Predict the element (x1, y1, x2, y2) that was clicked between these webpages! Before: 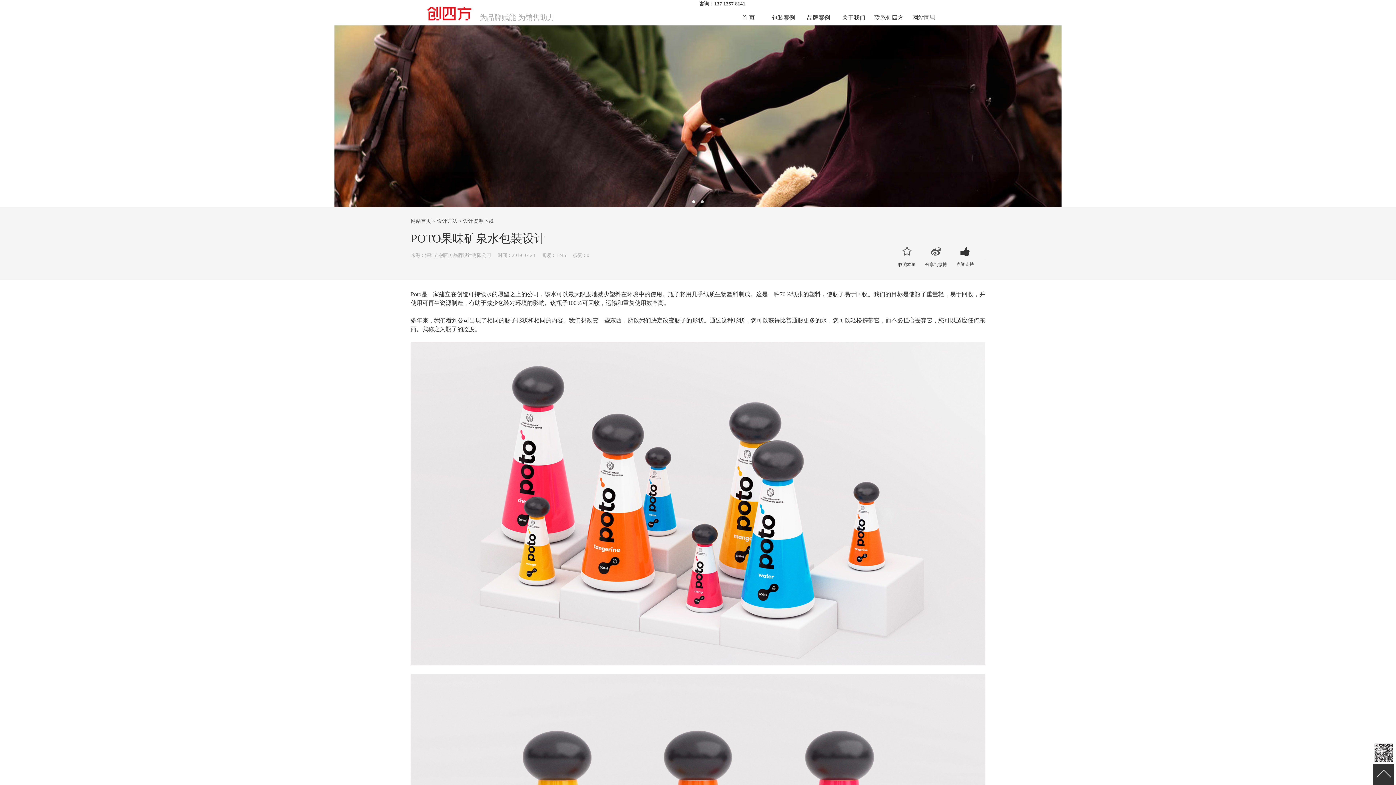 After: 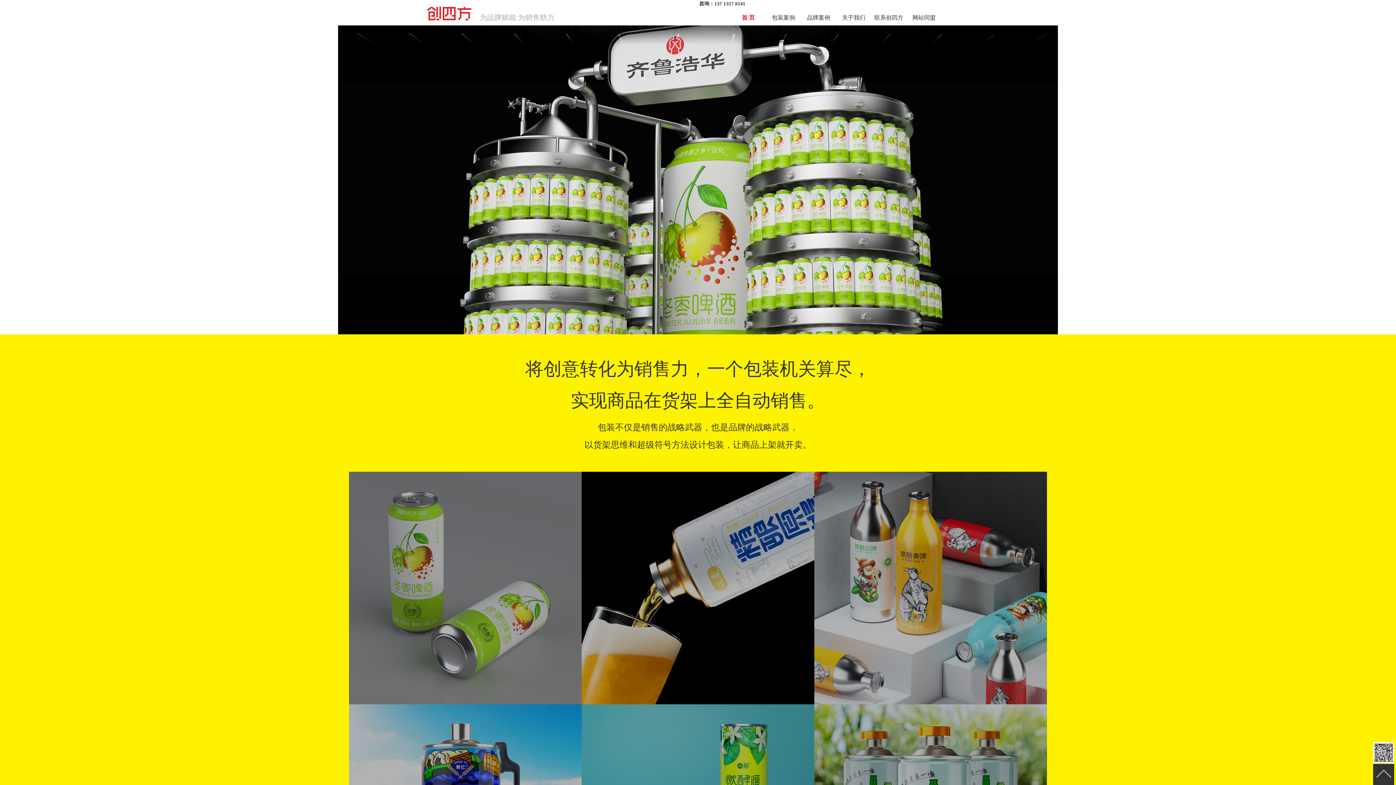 Action: bbox: (730, 10, 766, 24) label: 首 页